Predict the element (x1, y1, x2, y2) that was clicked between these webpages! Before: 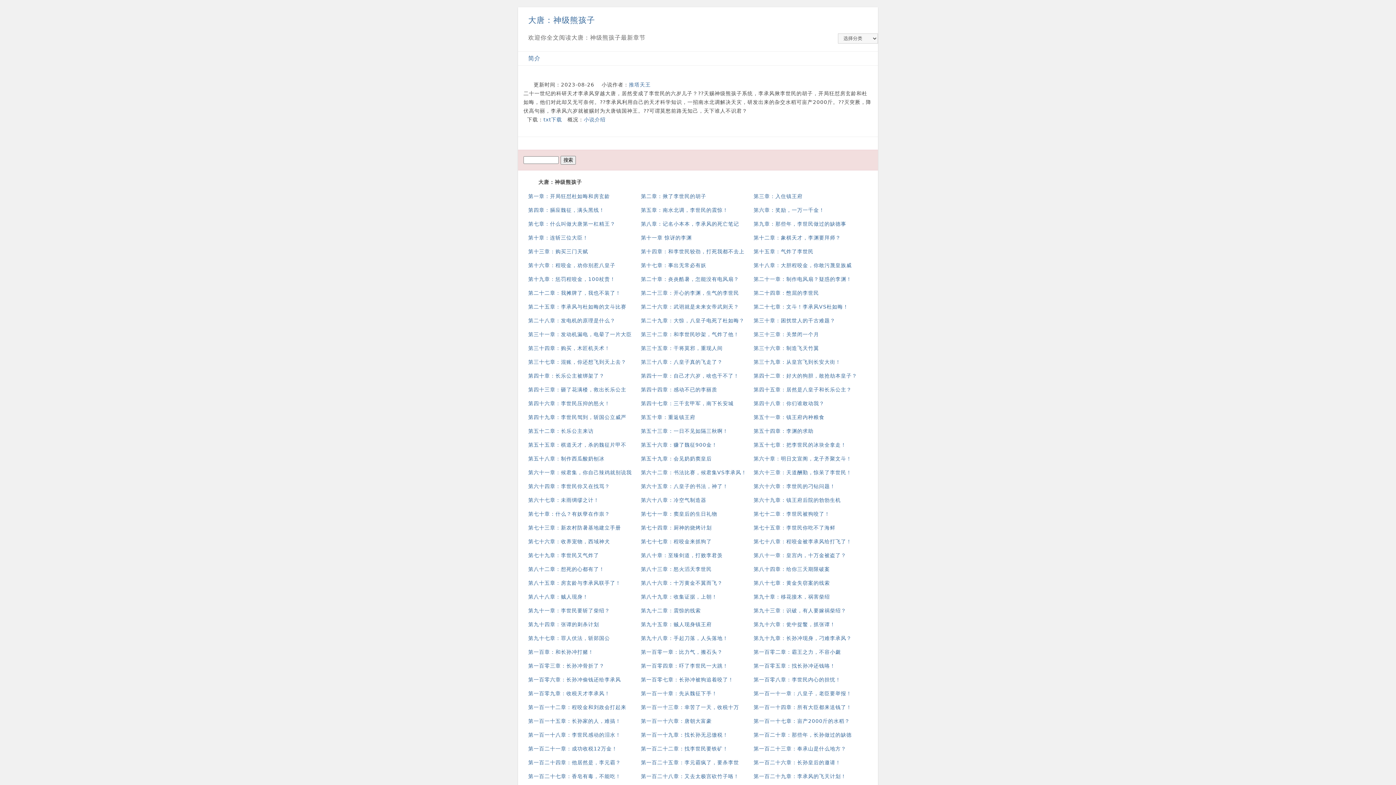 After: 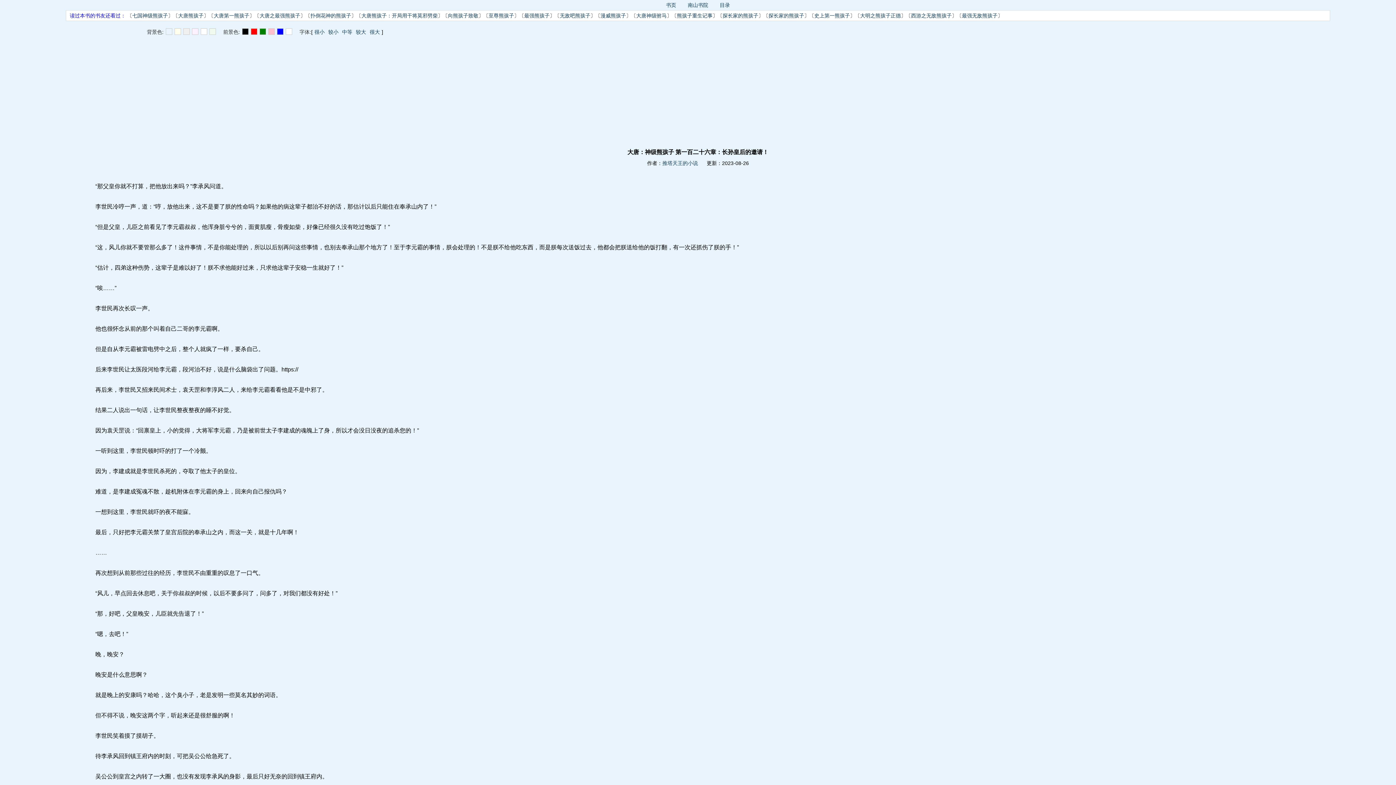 Action: label: 第一百二十六章：长孙皇后的邀请！ bbox: (753, 760, 841, 765)